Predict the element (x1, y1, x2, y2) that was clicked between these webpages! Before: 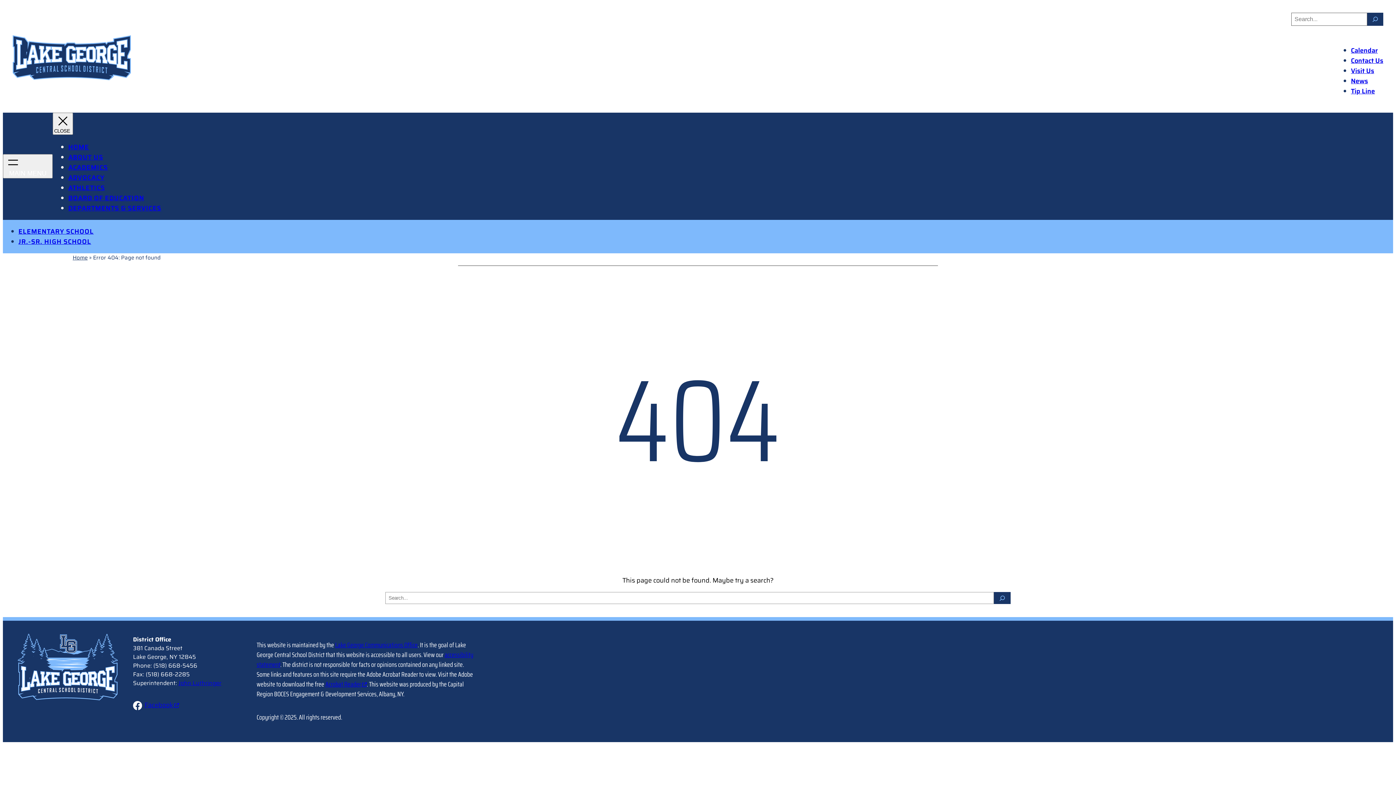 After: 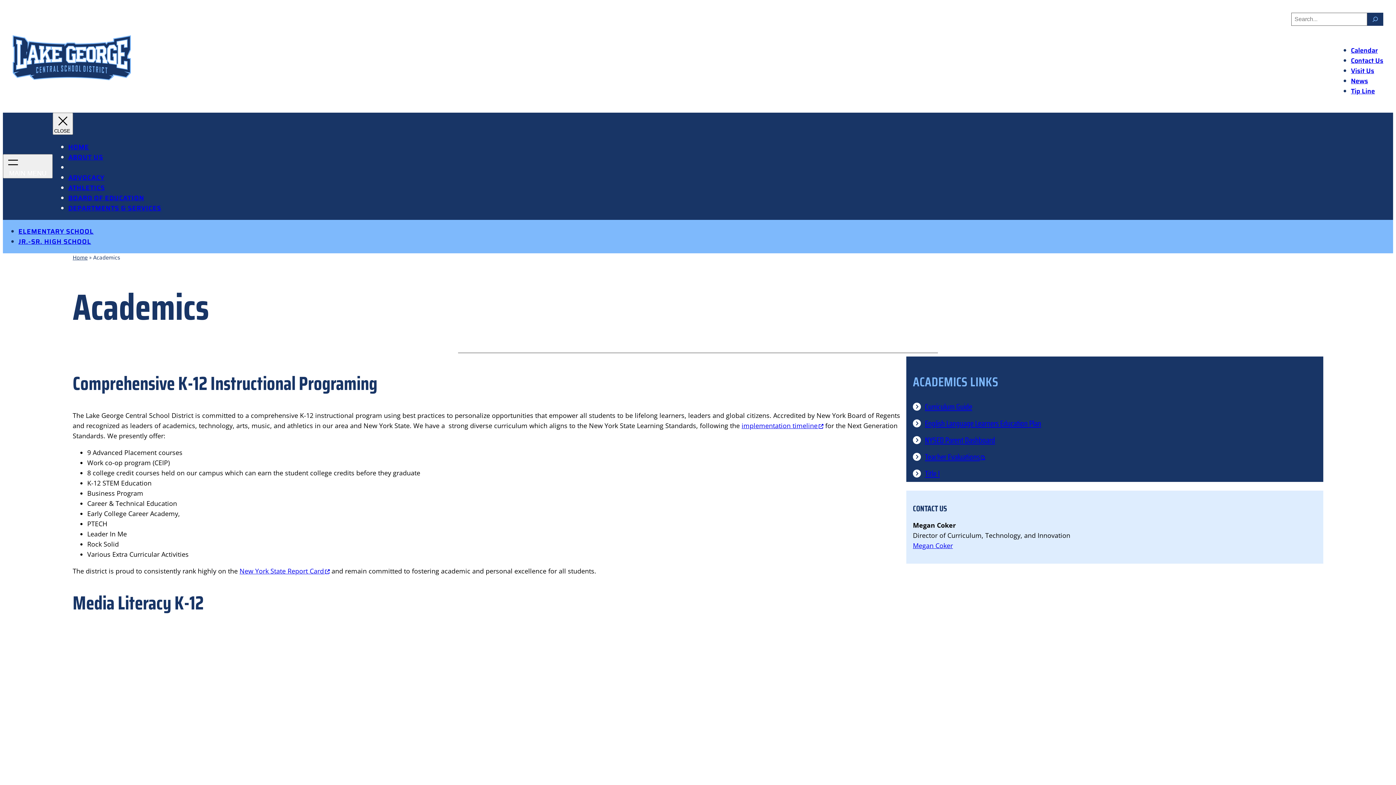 Action: bbox: (68, 162, 107, 172) label: ACADEMICS